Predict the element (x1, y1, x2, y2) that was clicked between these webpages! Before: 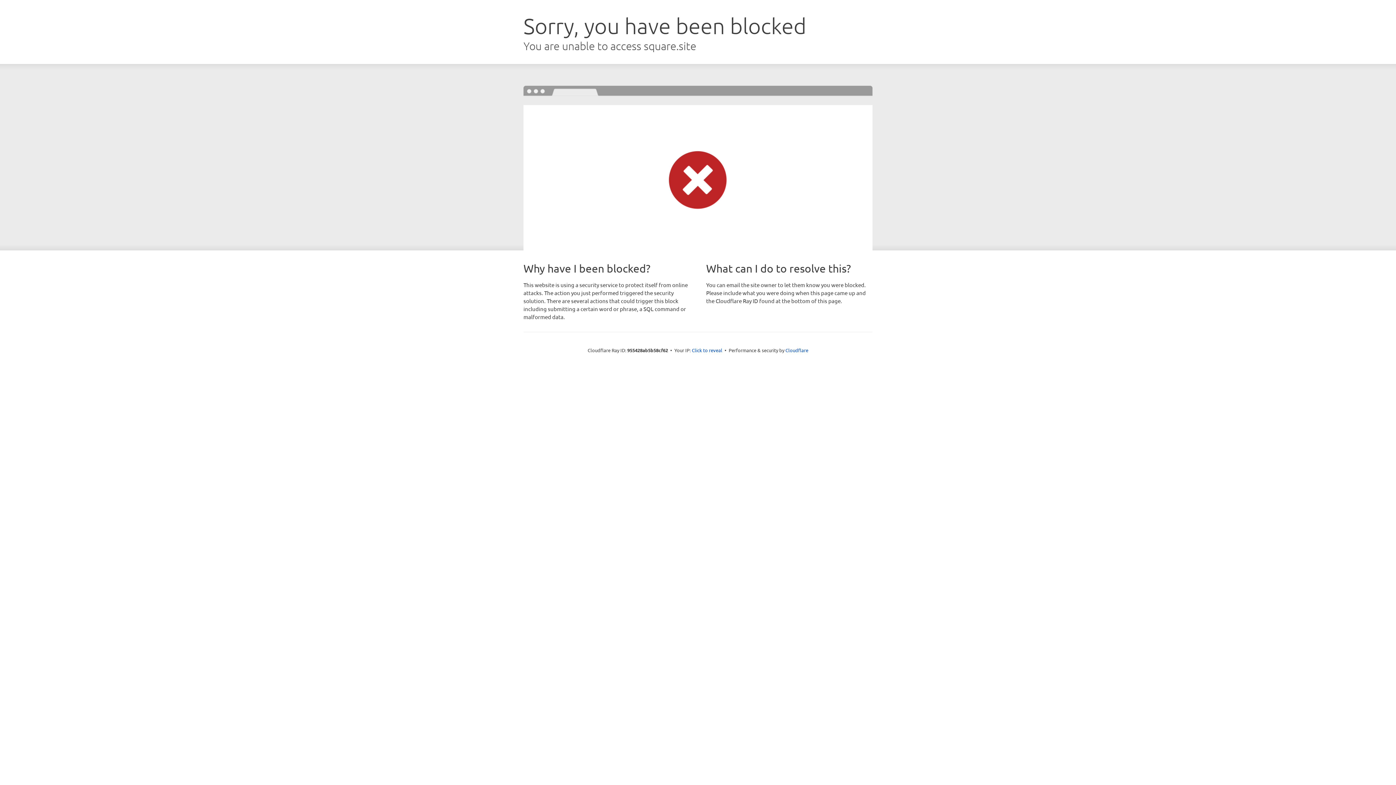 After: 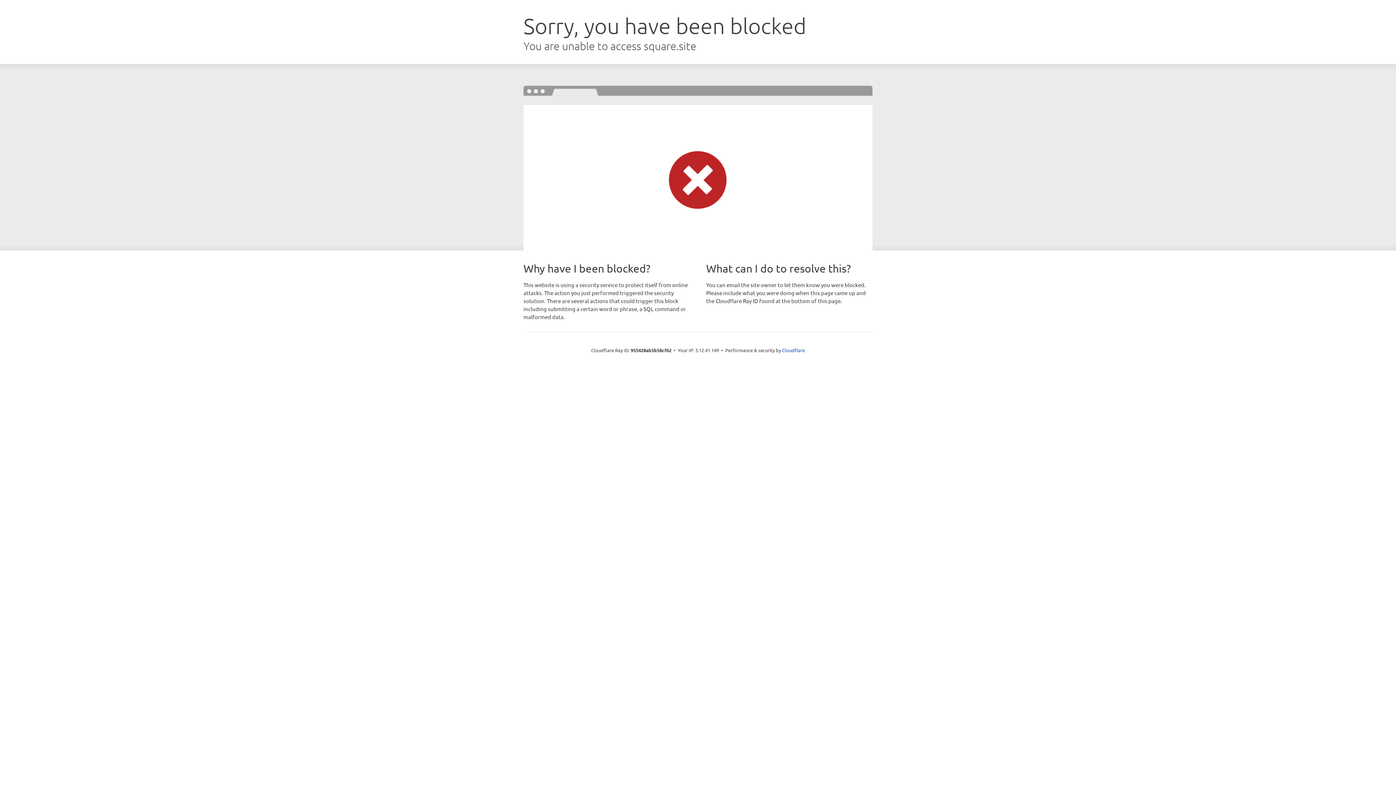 Action: label: Click to reveal bbox: (692, 346, 722, 353)